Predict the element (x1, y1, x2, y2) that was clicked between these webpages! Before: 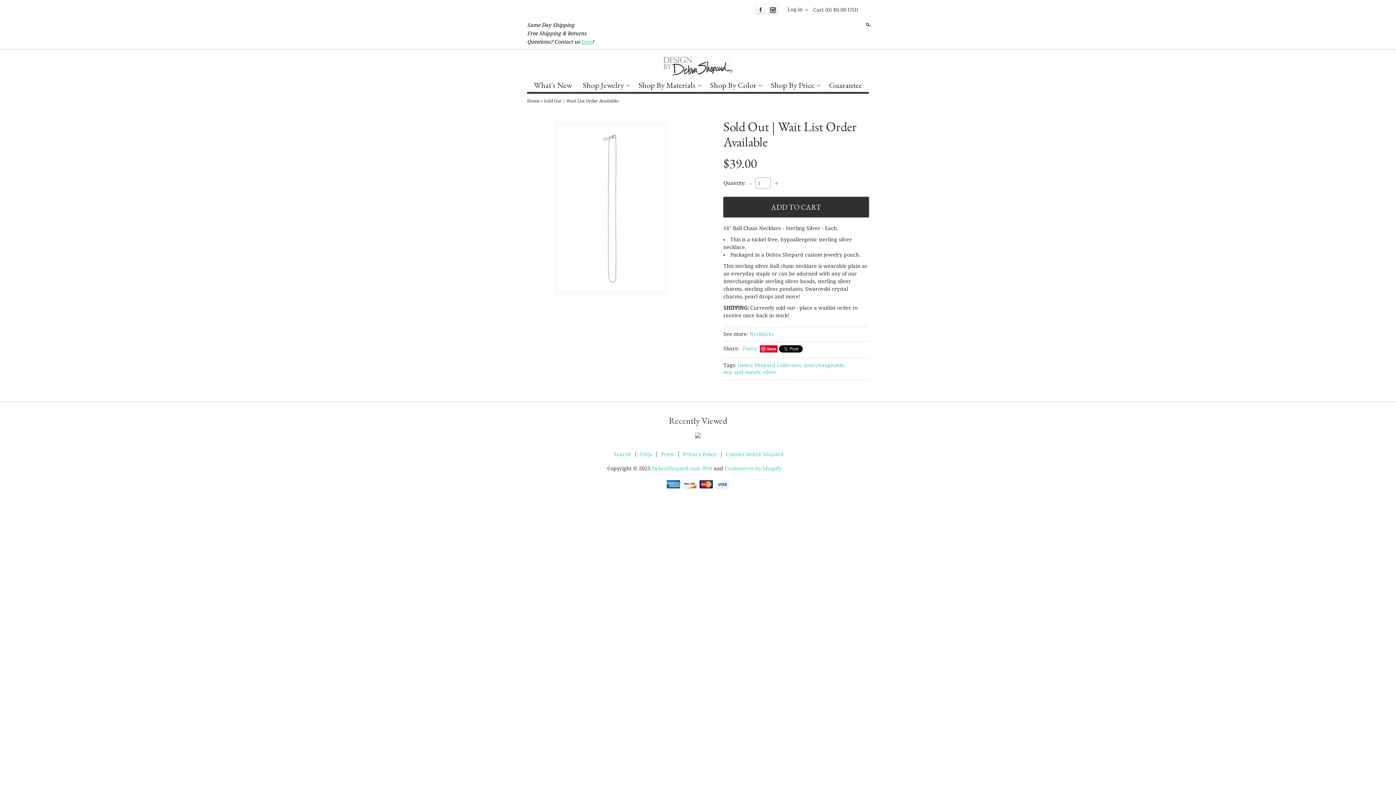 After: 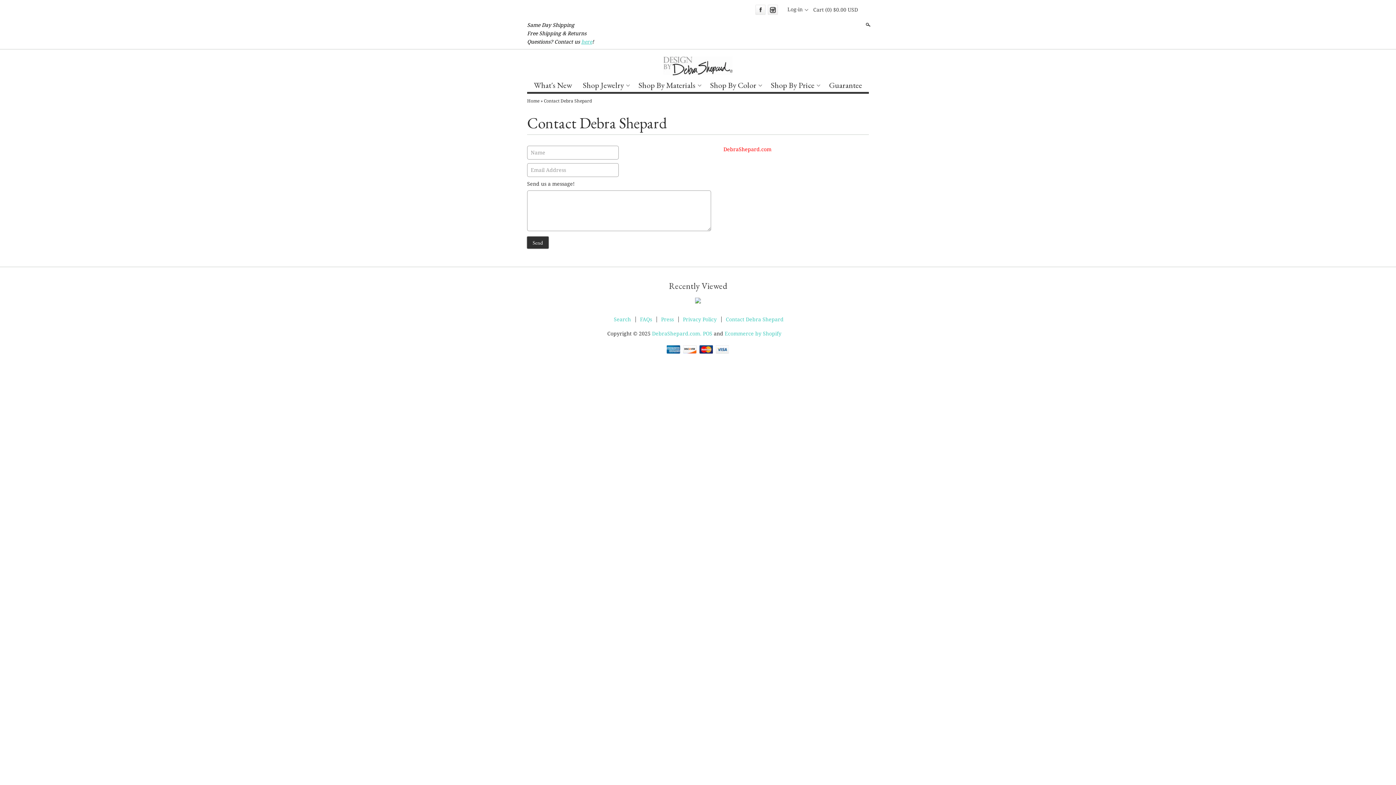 Action: label: here bbox: (581, 38, 592, 44)